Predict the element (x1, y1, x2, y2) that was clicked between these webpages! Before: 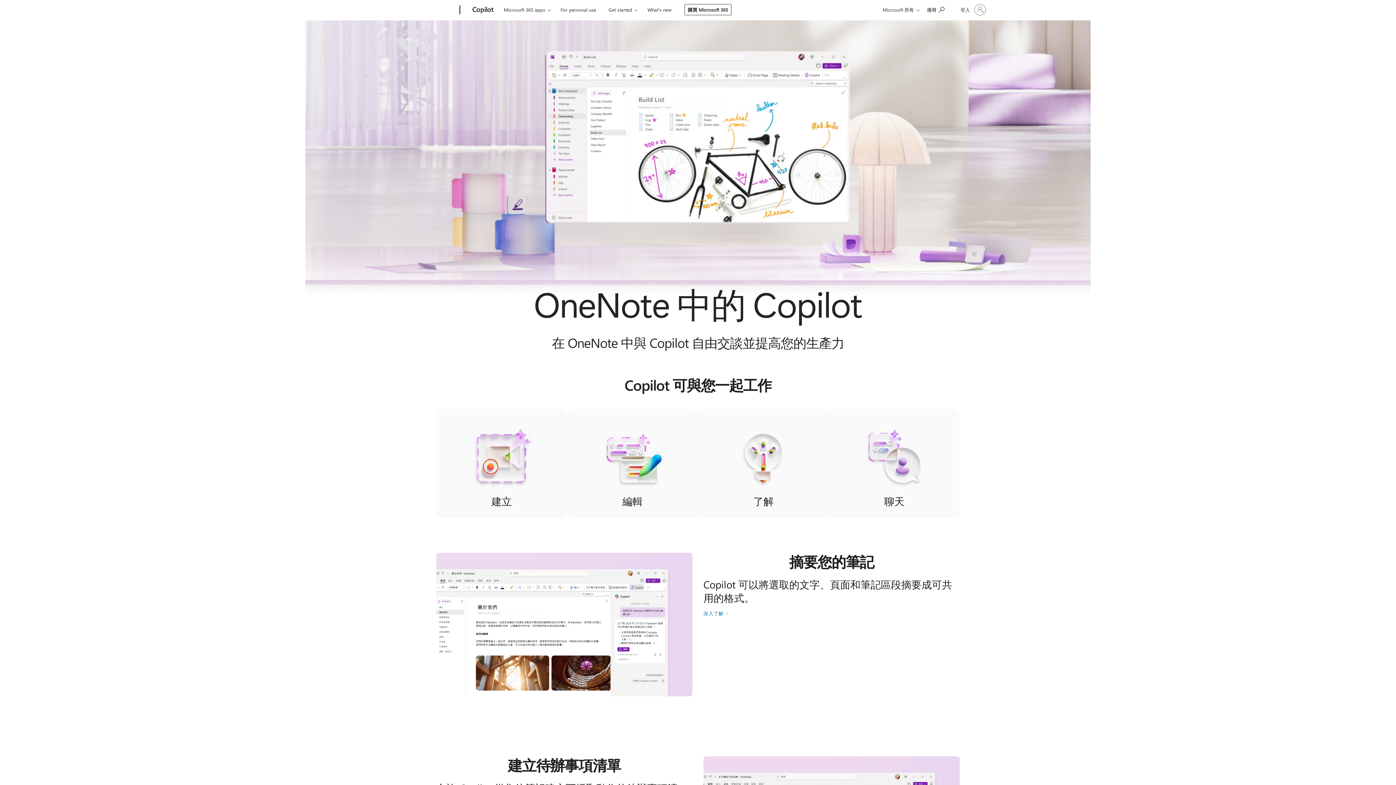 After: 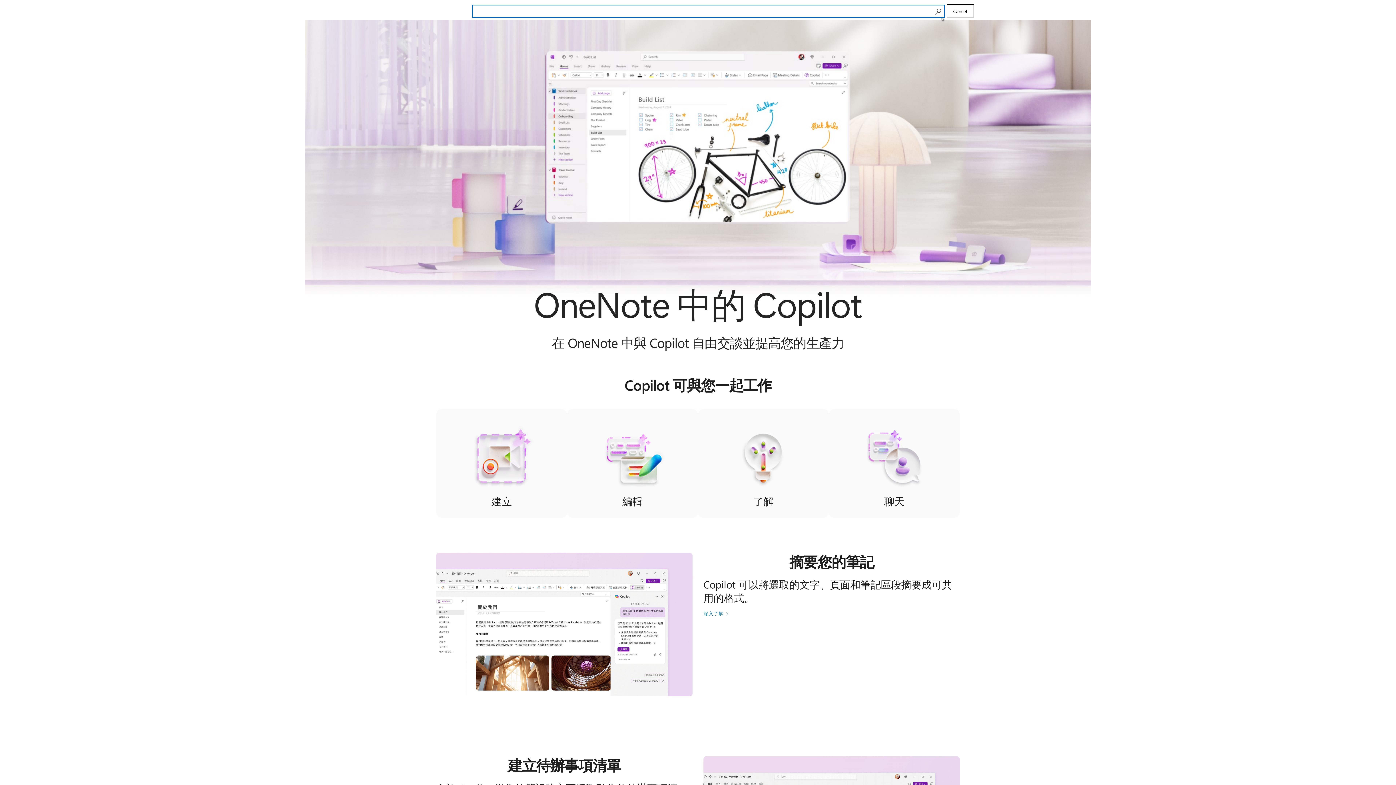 Action: bbox: (924, 1, 948, 17) label: 搜尋 